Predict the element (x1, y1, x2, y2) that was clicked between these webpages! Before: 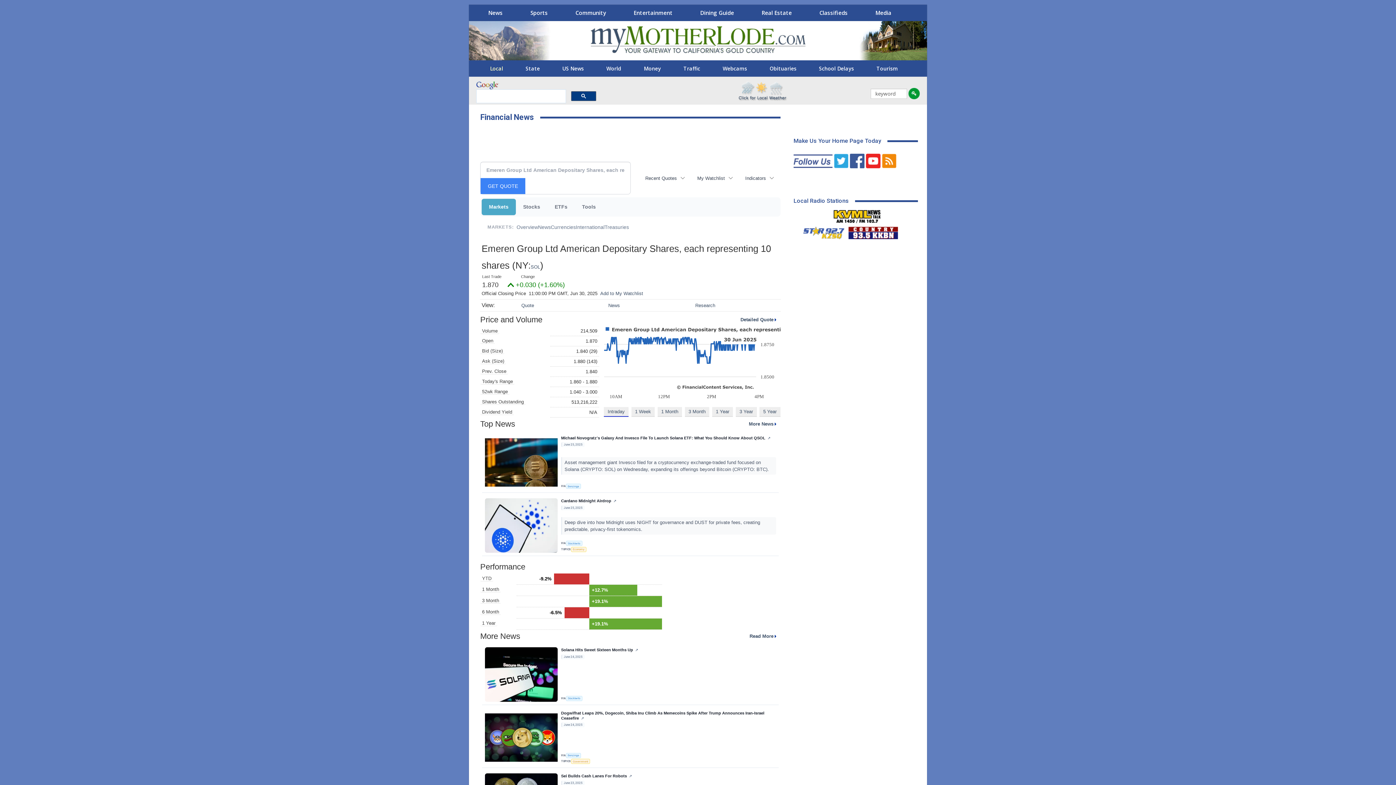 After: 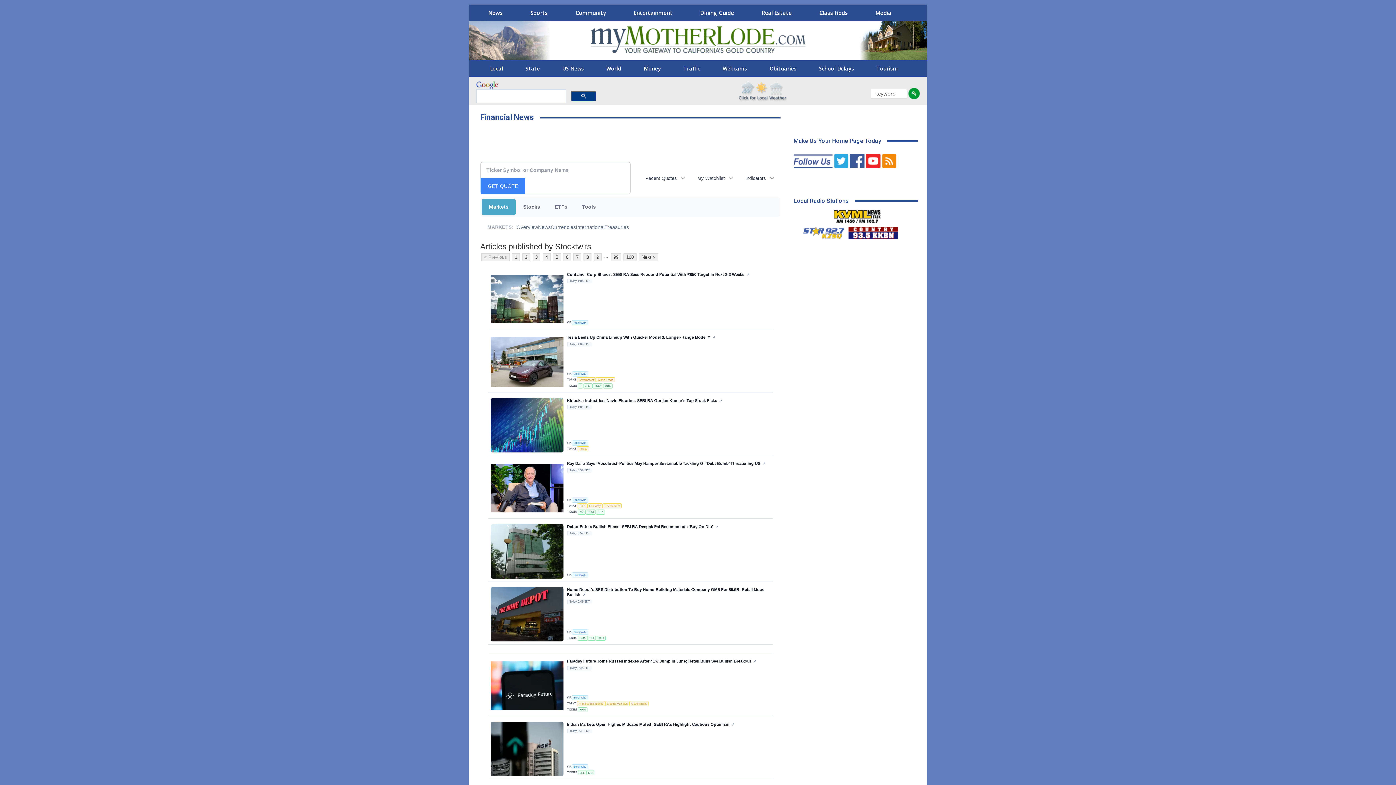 Action: label: Stocktwits bbox: (566, 696, 582, 701)